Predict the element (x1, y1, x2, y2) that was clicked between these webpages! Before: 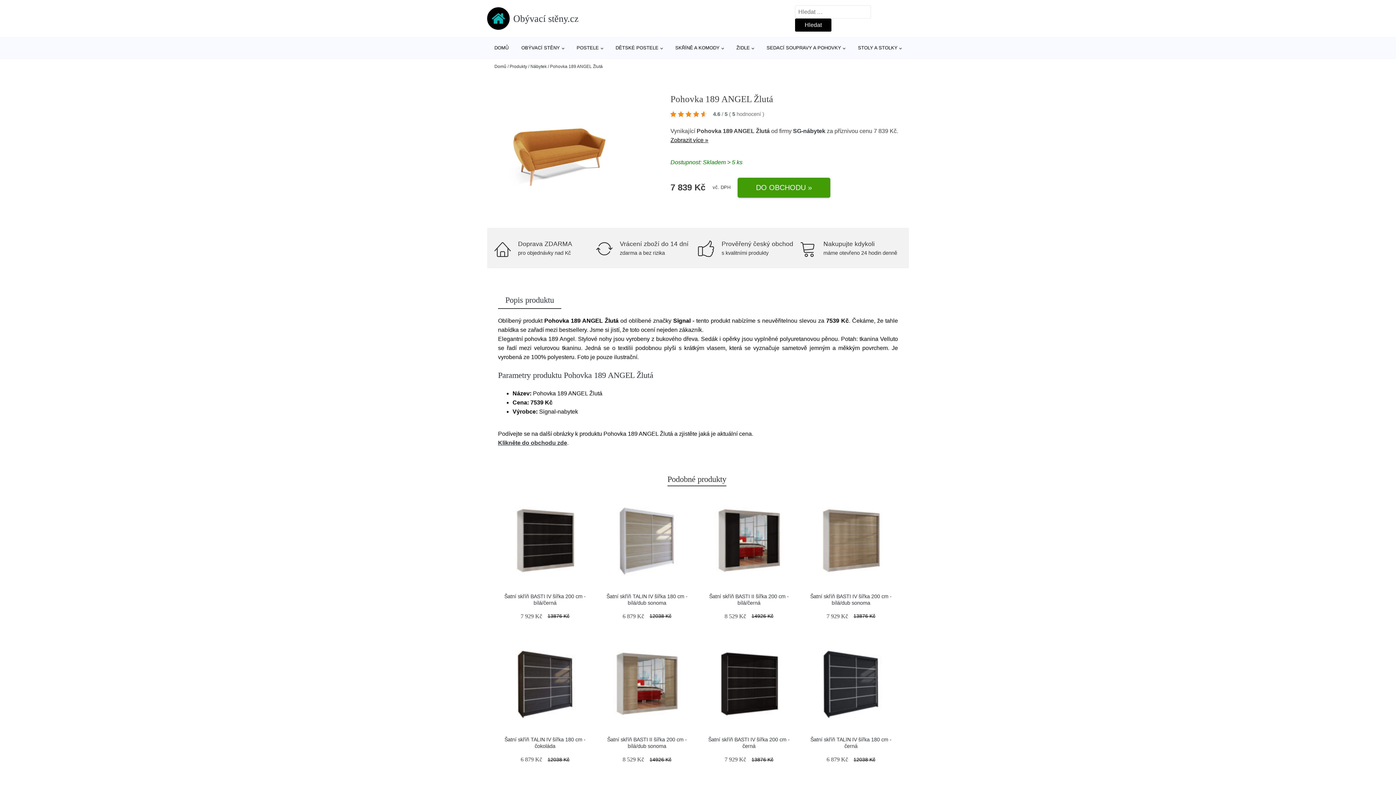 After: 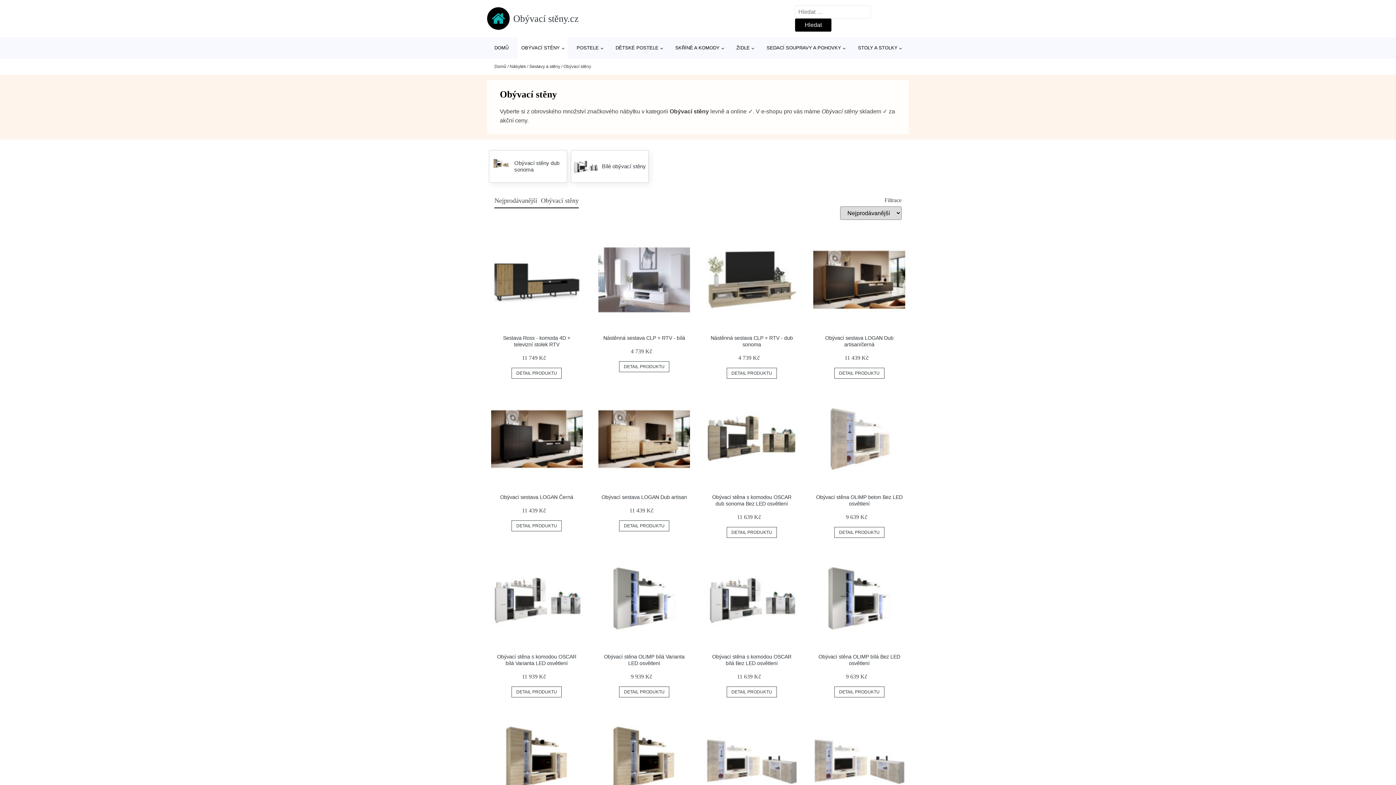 Action: bbox: (517, 37, 567, 58) label: OBÝVACÍ STĚNY